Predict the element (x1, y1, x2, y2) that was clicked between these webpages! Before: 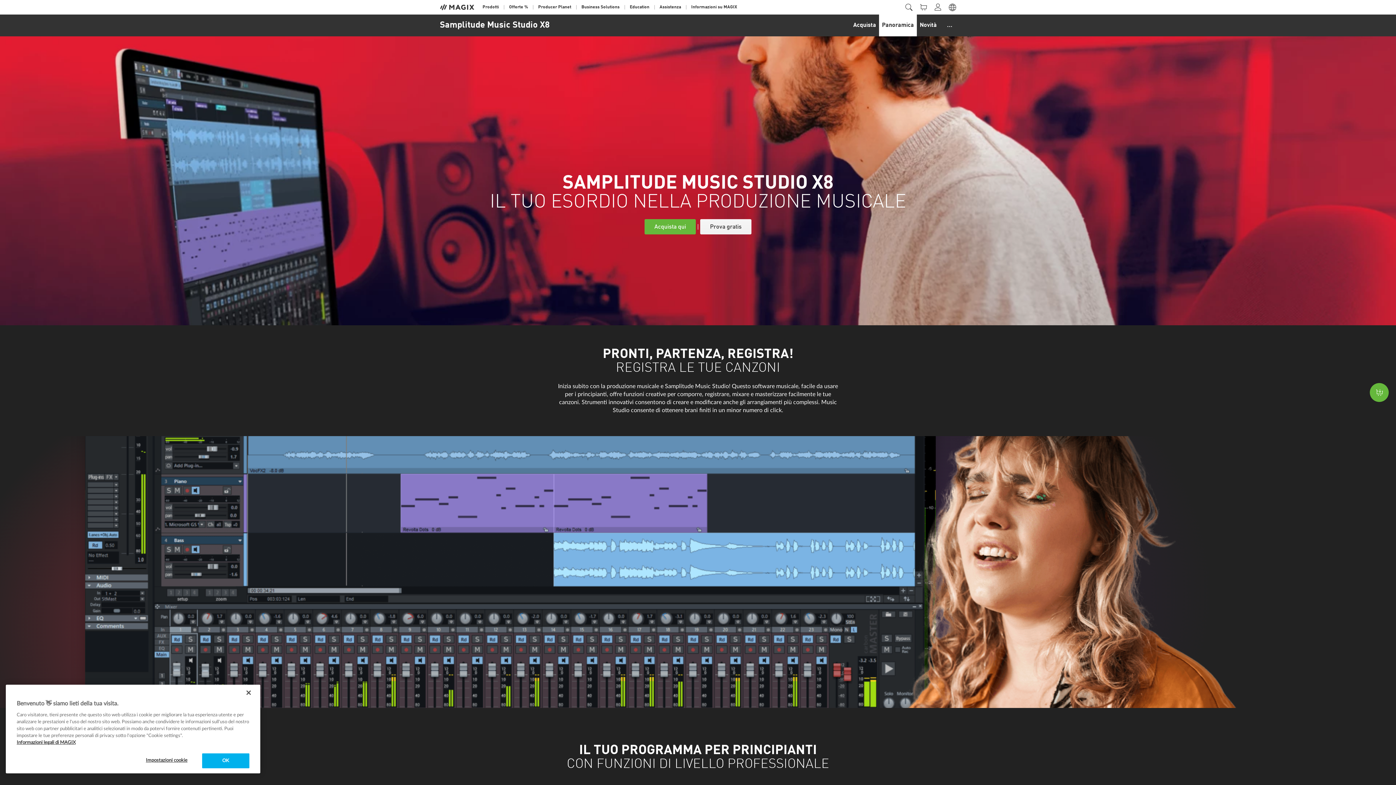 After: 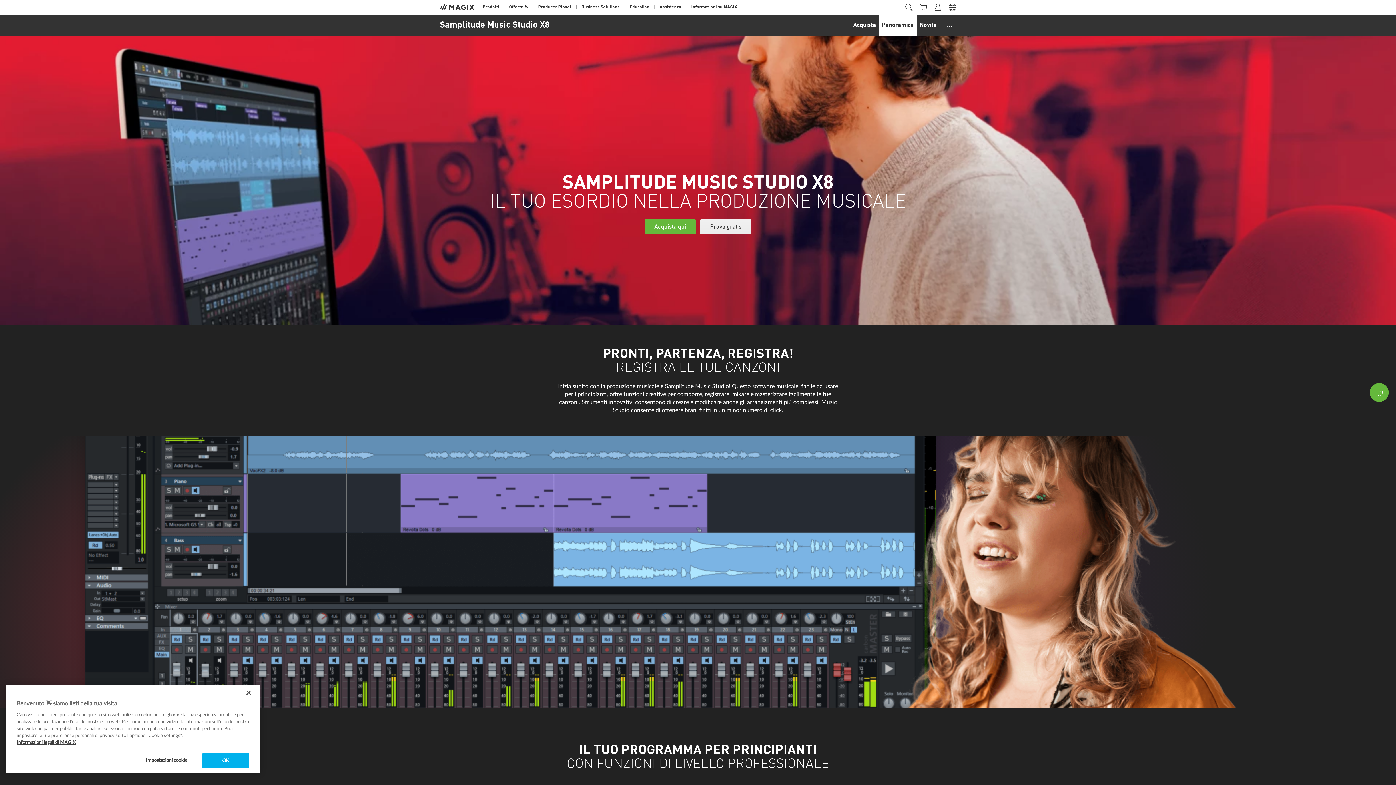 Action: bbox: (700, 219, 751, 234) label: Prova gratis